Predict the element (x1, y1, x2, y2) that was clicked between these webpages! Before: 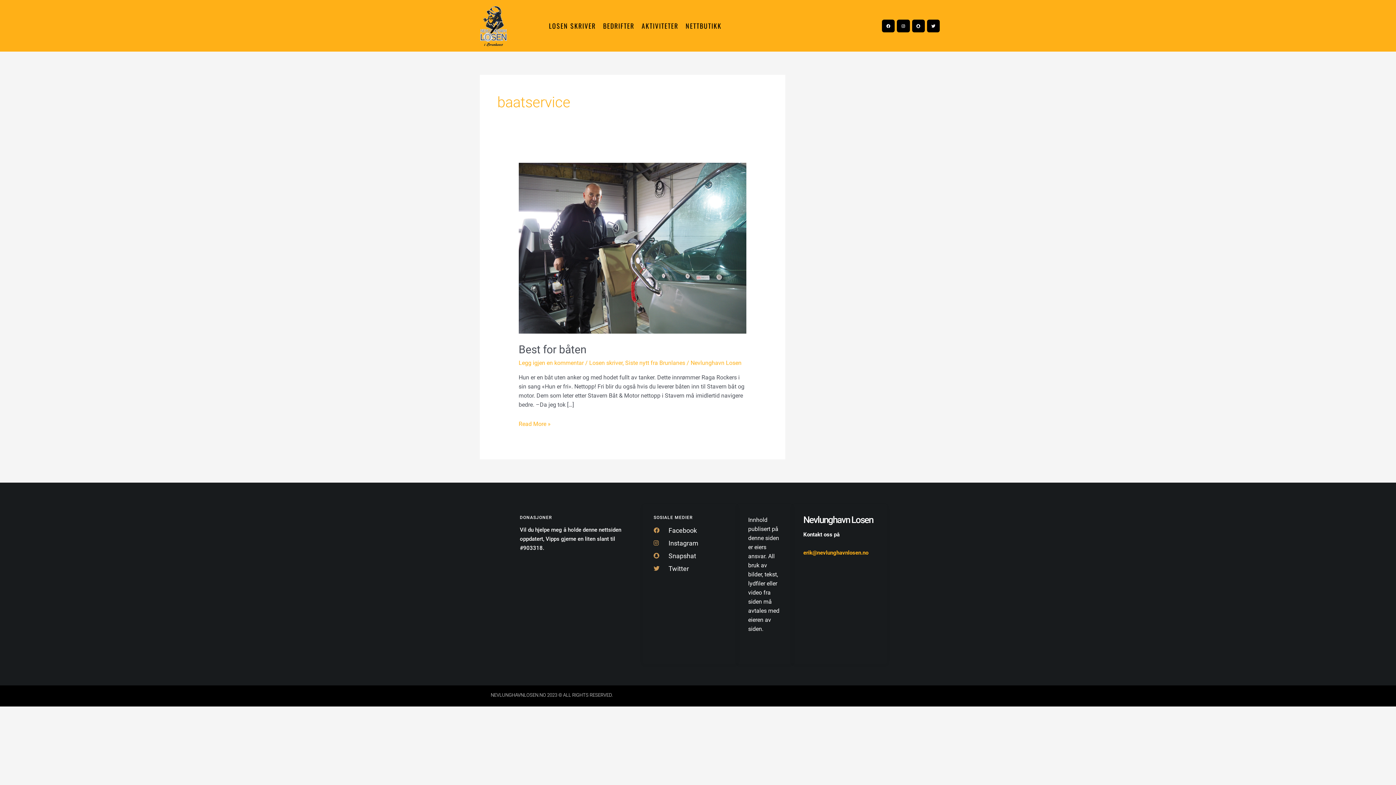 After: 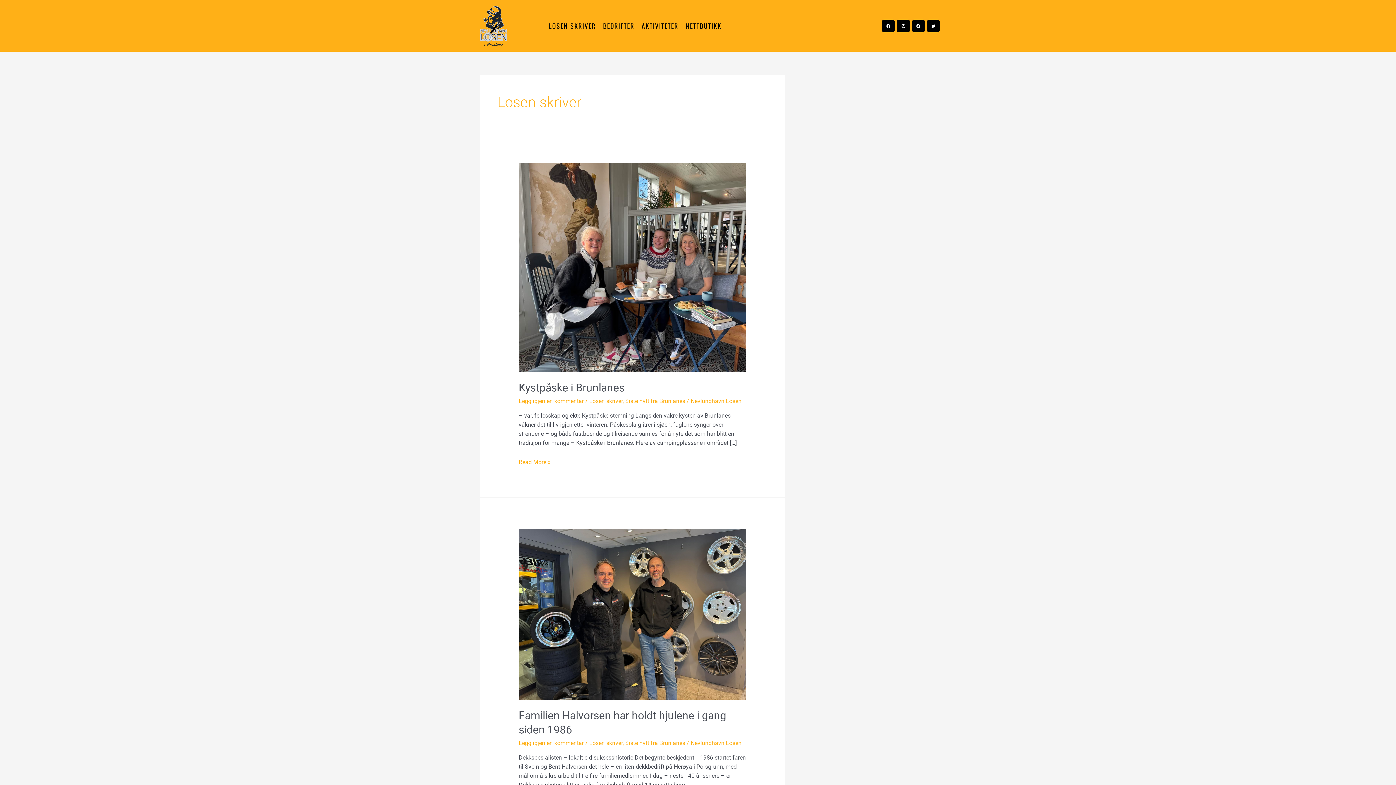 Action: label: Losen skriver bbox: (589, 359, 622, 366)